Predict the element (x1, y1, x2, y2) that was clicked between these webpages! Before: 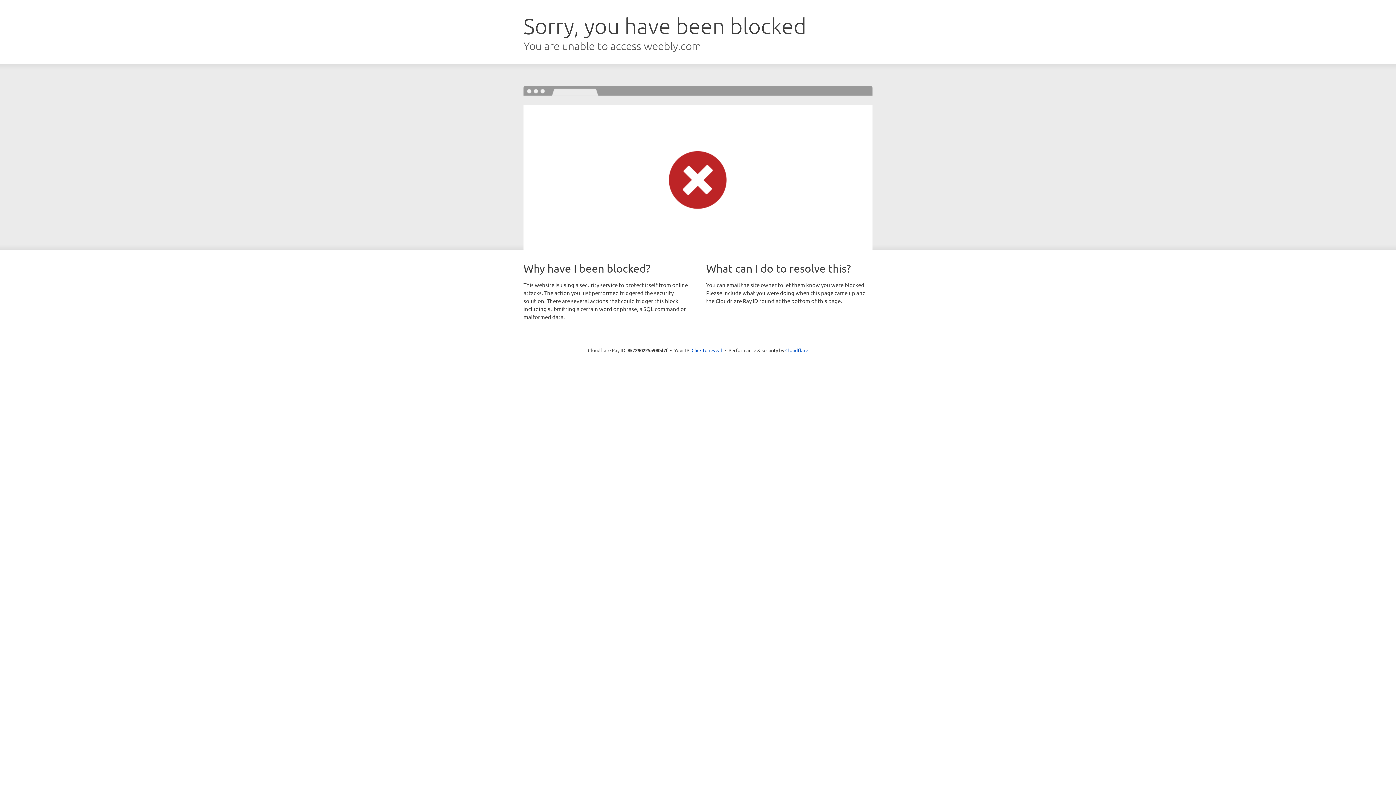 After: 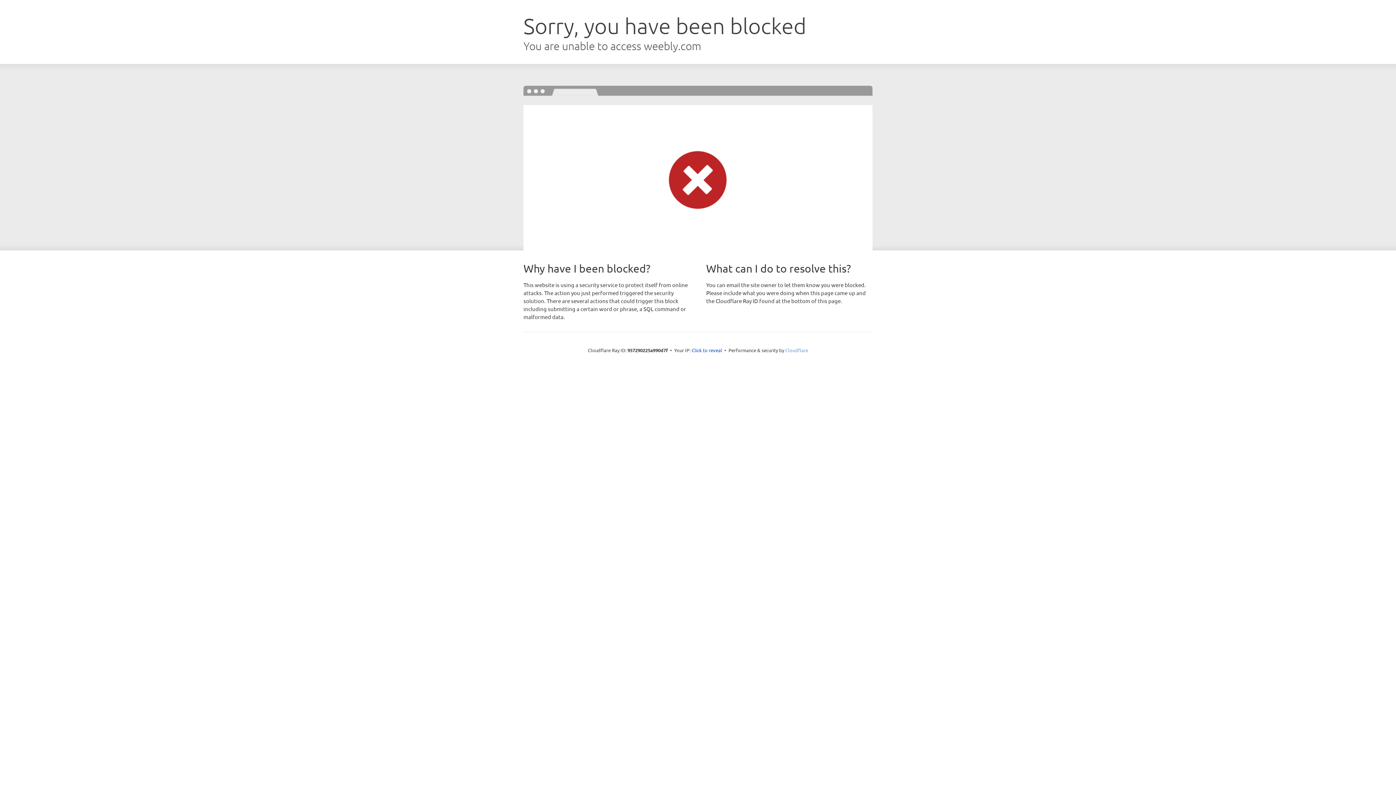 Action: bbox: (785, 347, 808, 353) label: Cloudflare